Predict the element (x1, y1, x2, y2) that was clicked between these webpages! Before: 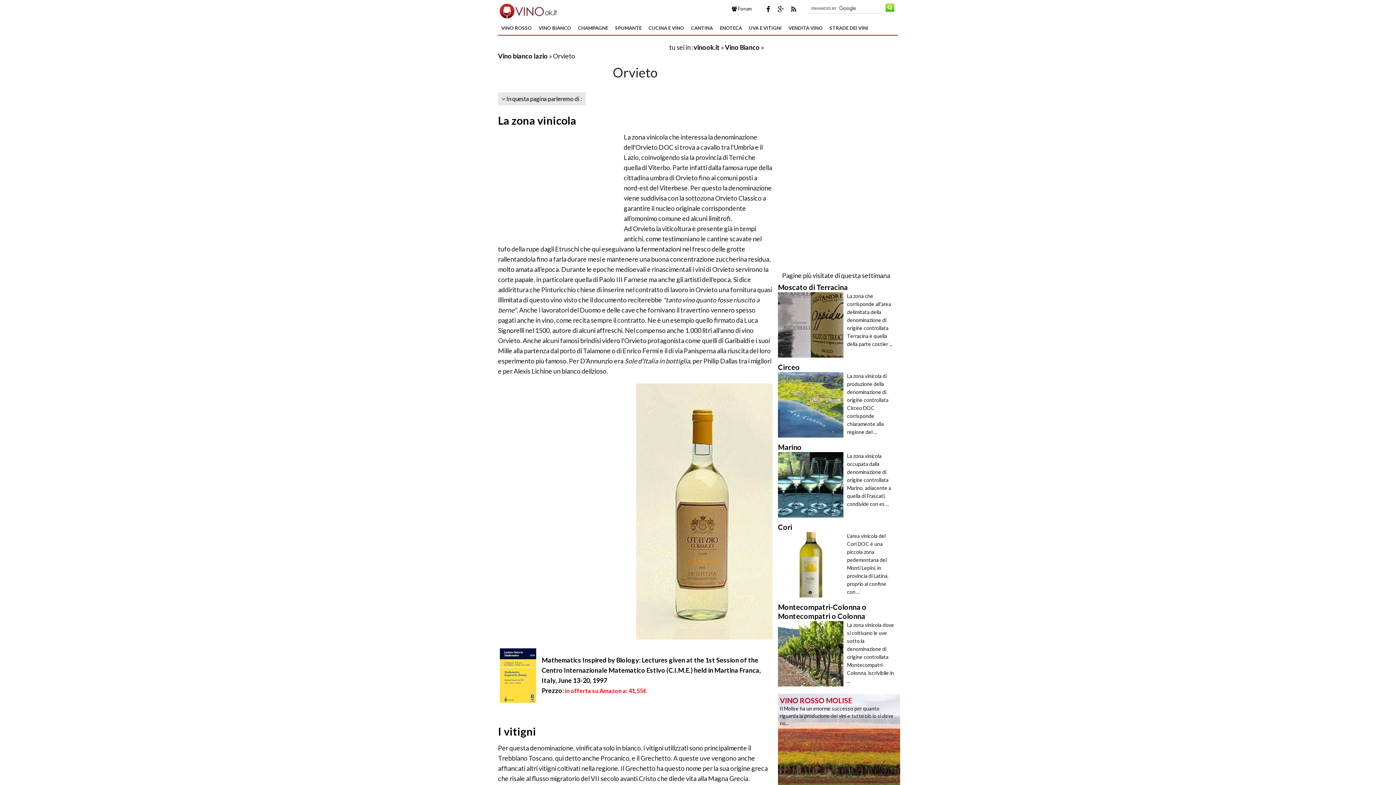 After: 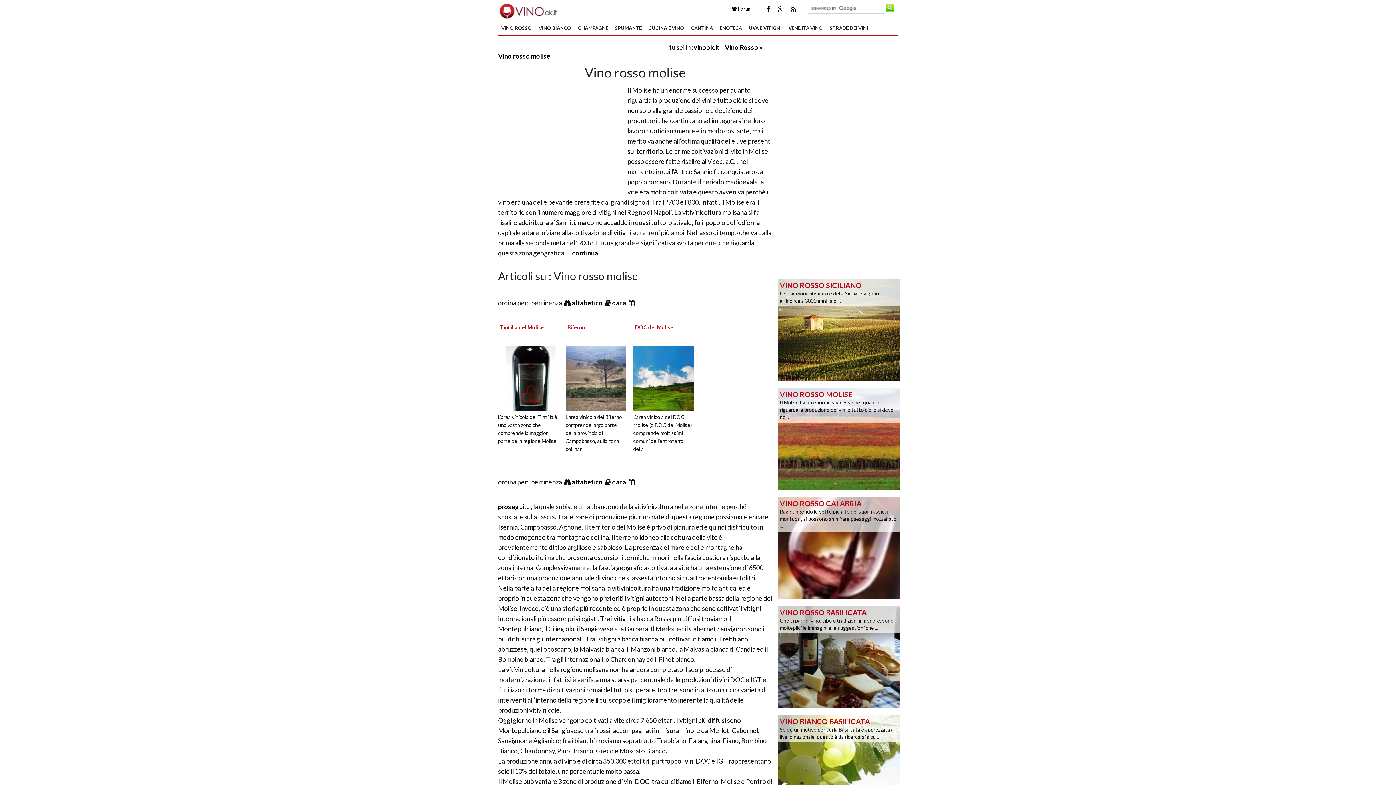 Action: label: VINO ROSSO MOLISE bbox: (780, 696, 898, 705)